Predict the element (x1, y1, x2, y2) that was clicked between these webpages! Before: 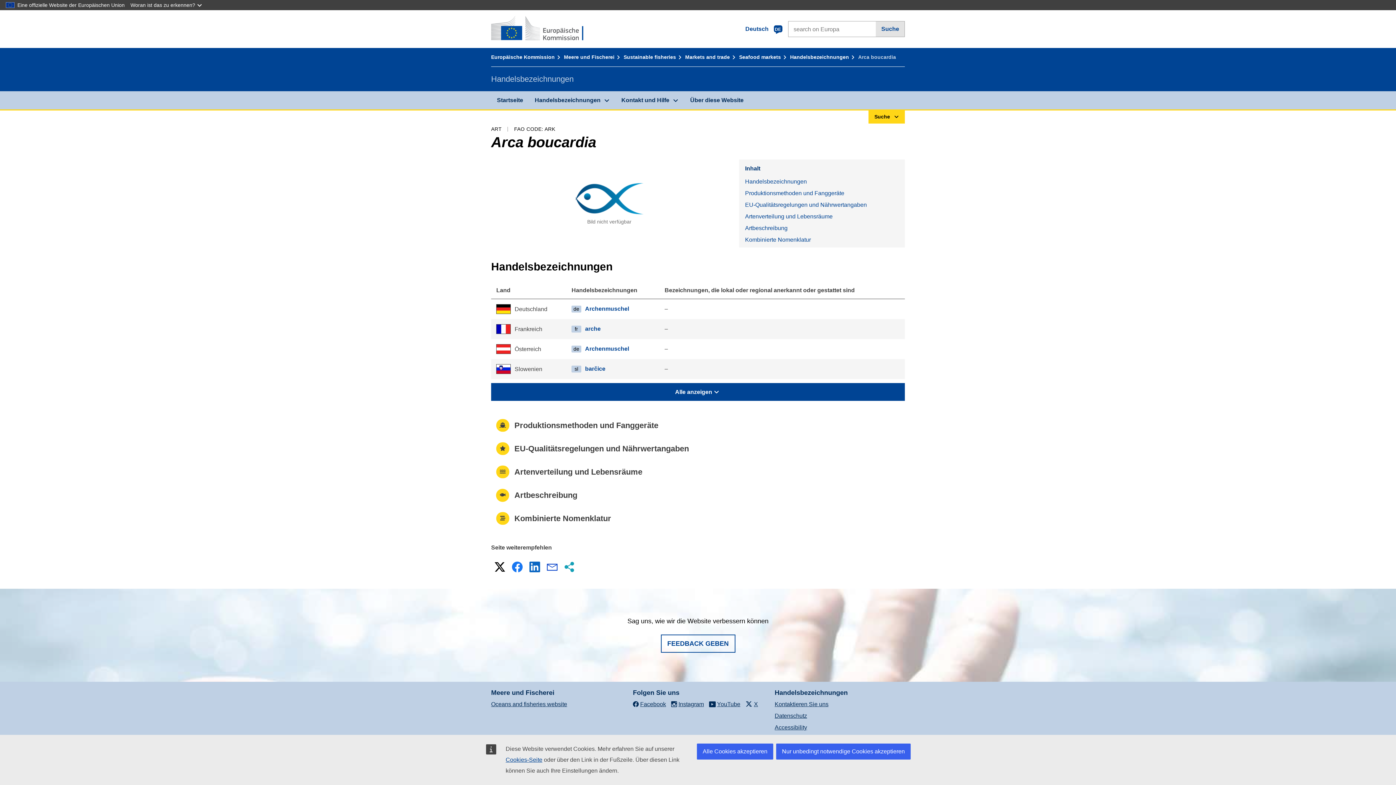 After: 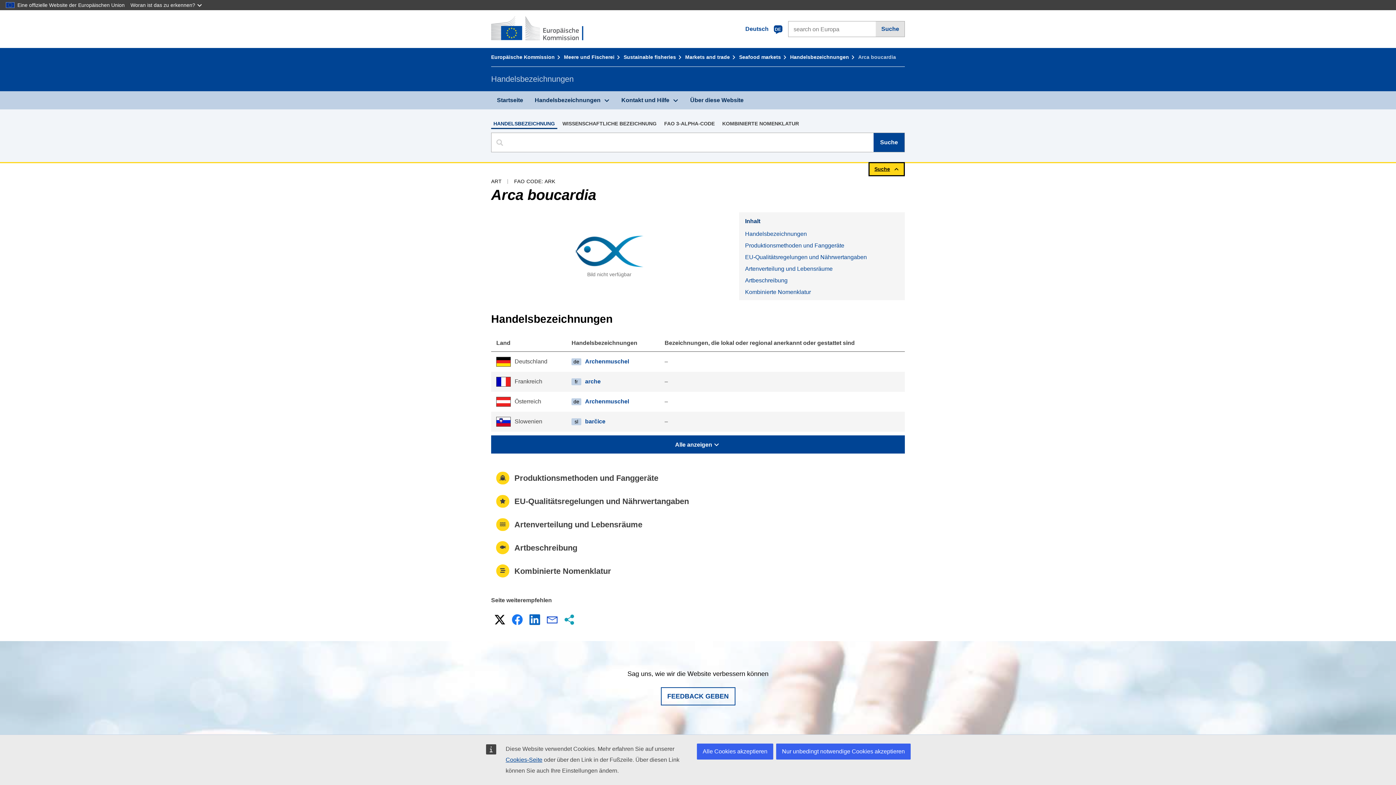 Action: bbox: (868, 109, 905, 123) label: Suche